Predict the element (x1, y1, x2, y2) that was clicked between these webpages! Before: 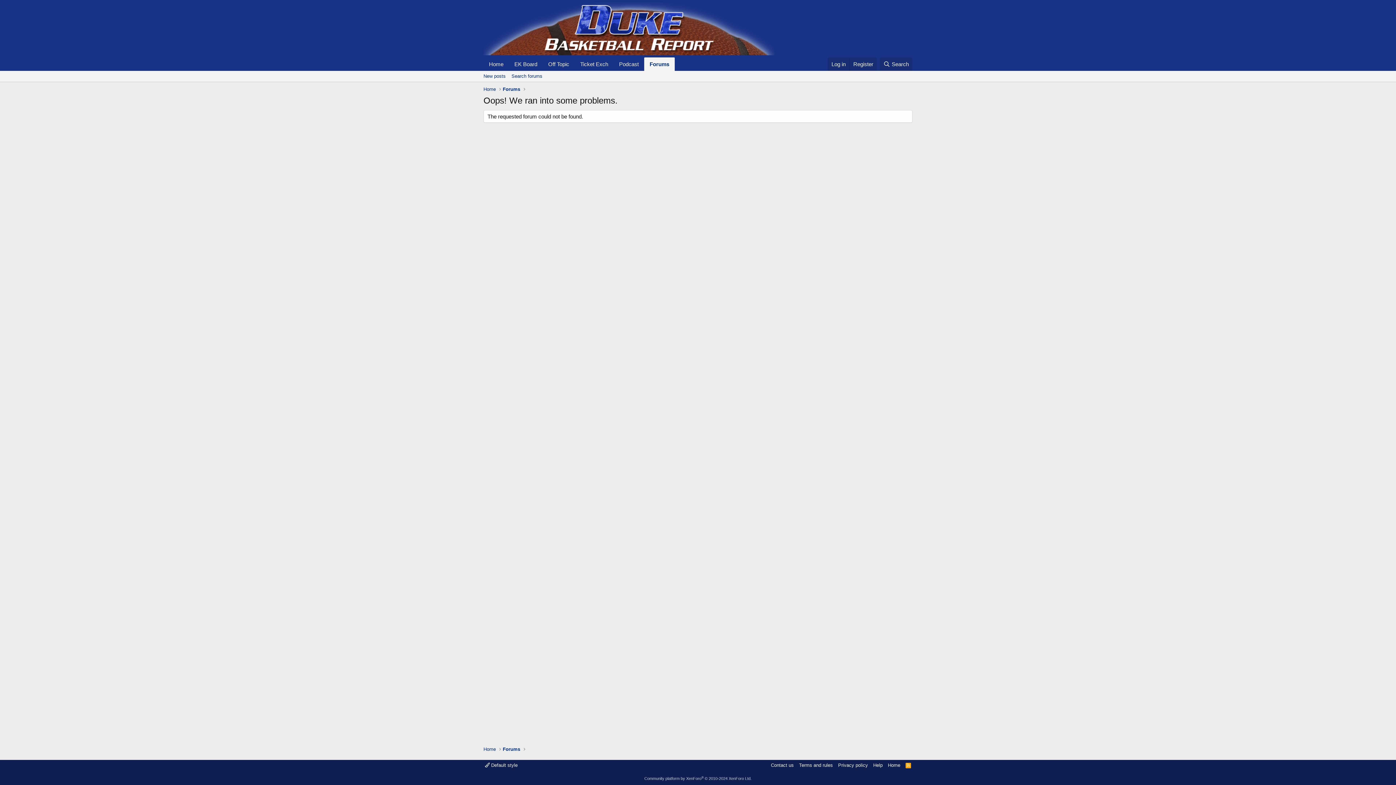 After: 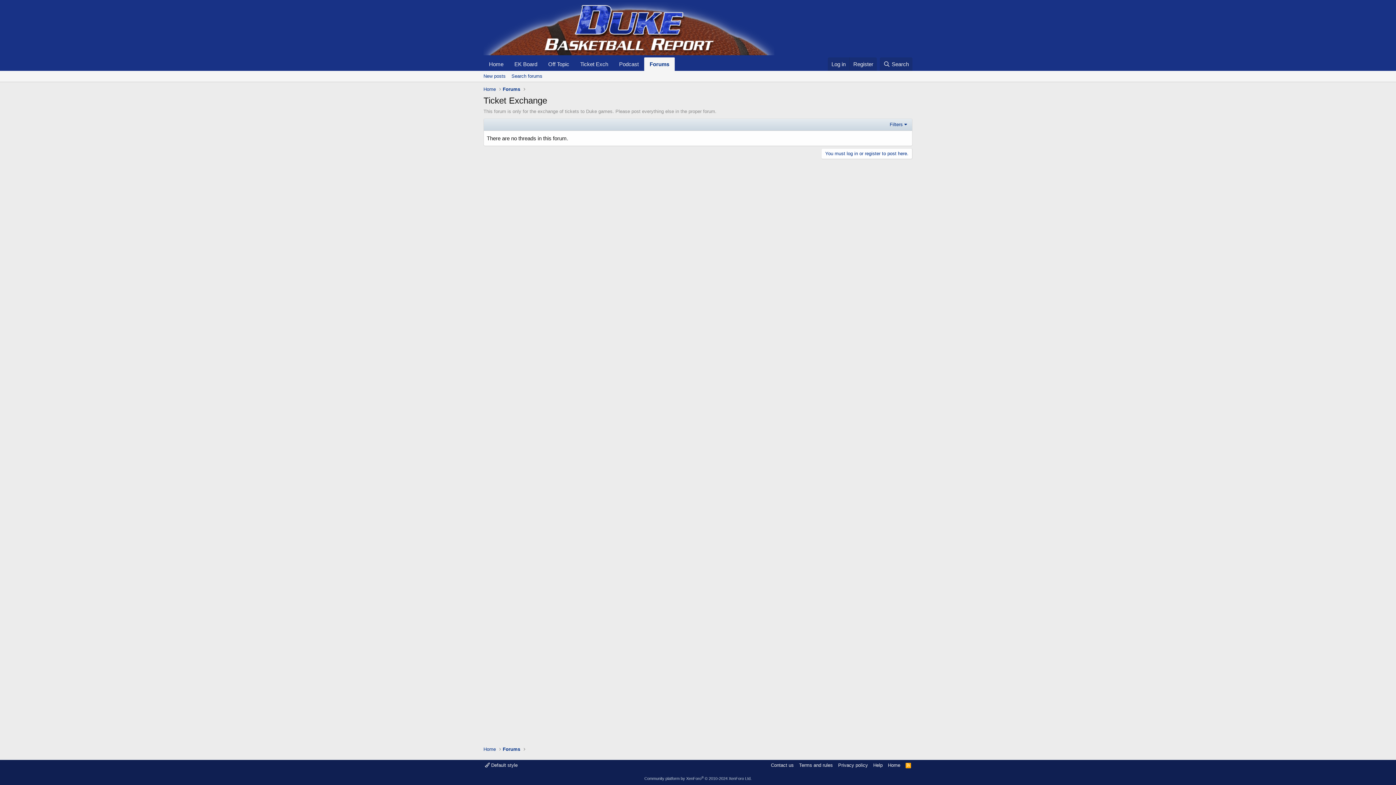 Action: label: Ticket Exch bbox: (574, 57, 613, 70)